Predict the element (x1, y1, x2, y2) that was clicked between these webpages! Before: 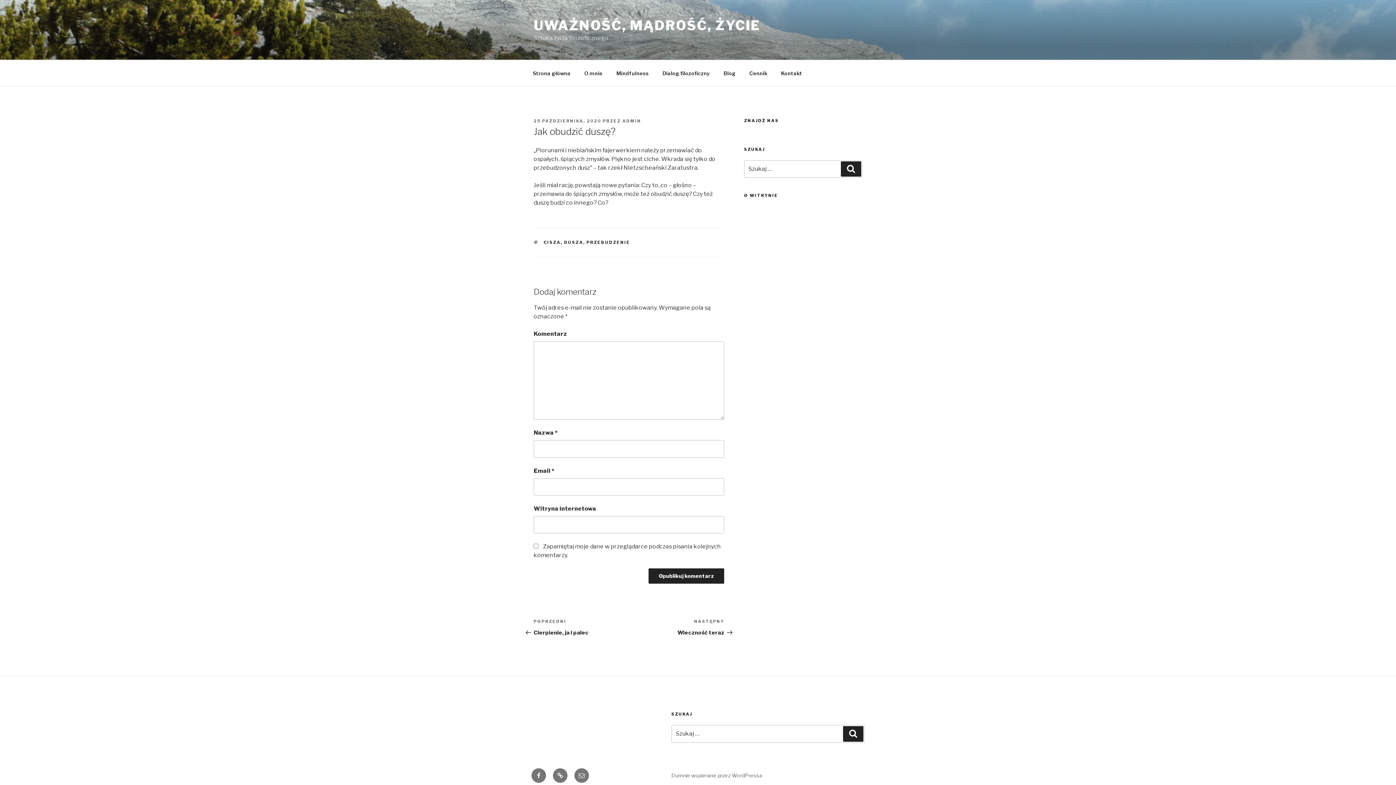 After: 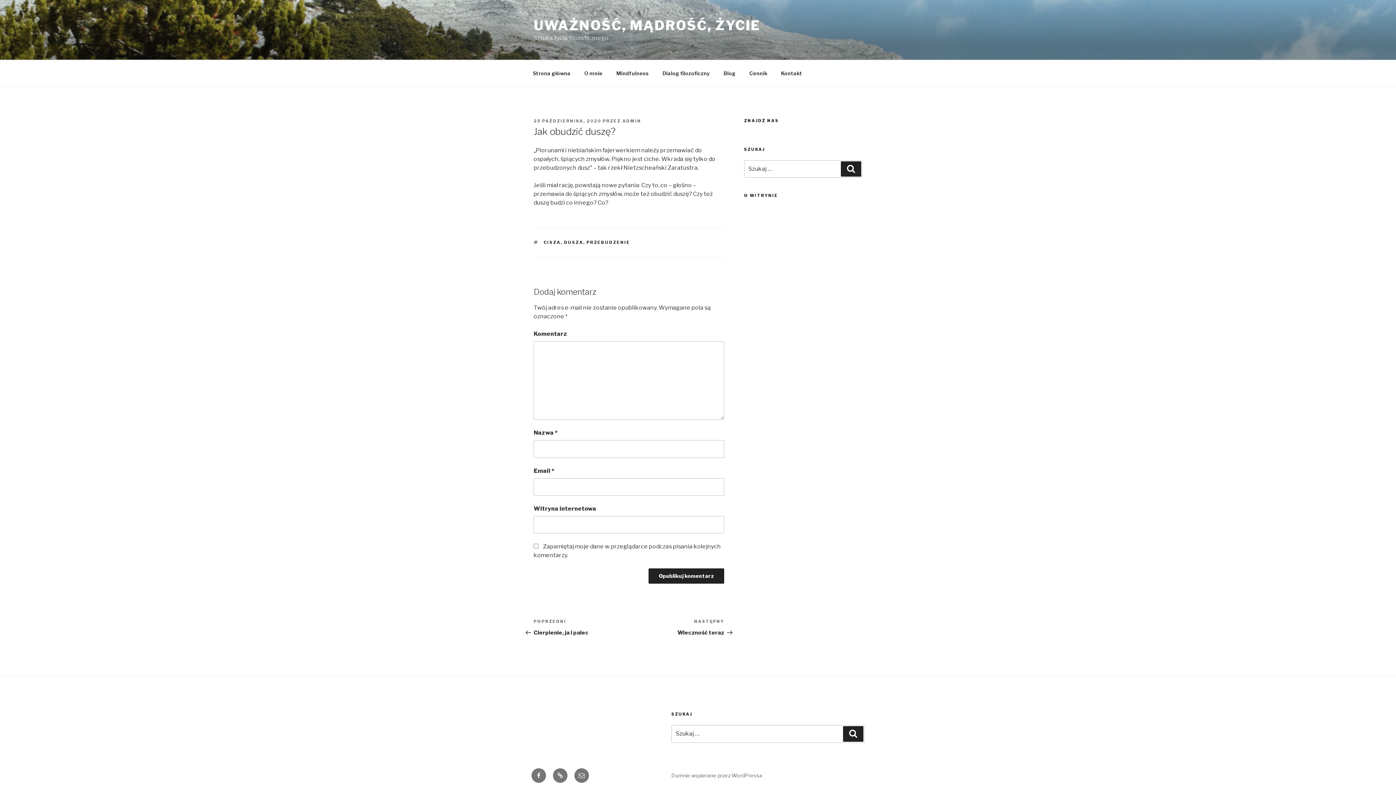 Action: label: 25 PAŹDZIERNIKA, 2020 bbox: (533, 118, 601, 123)